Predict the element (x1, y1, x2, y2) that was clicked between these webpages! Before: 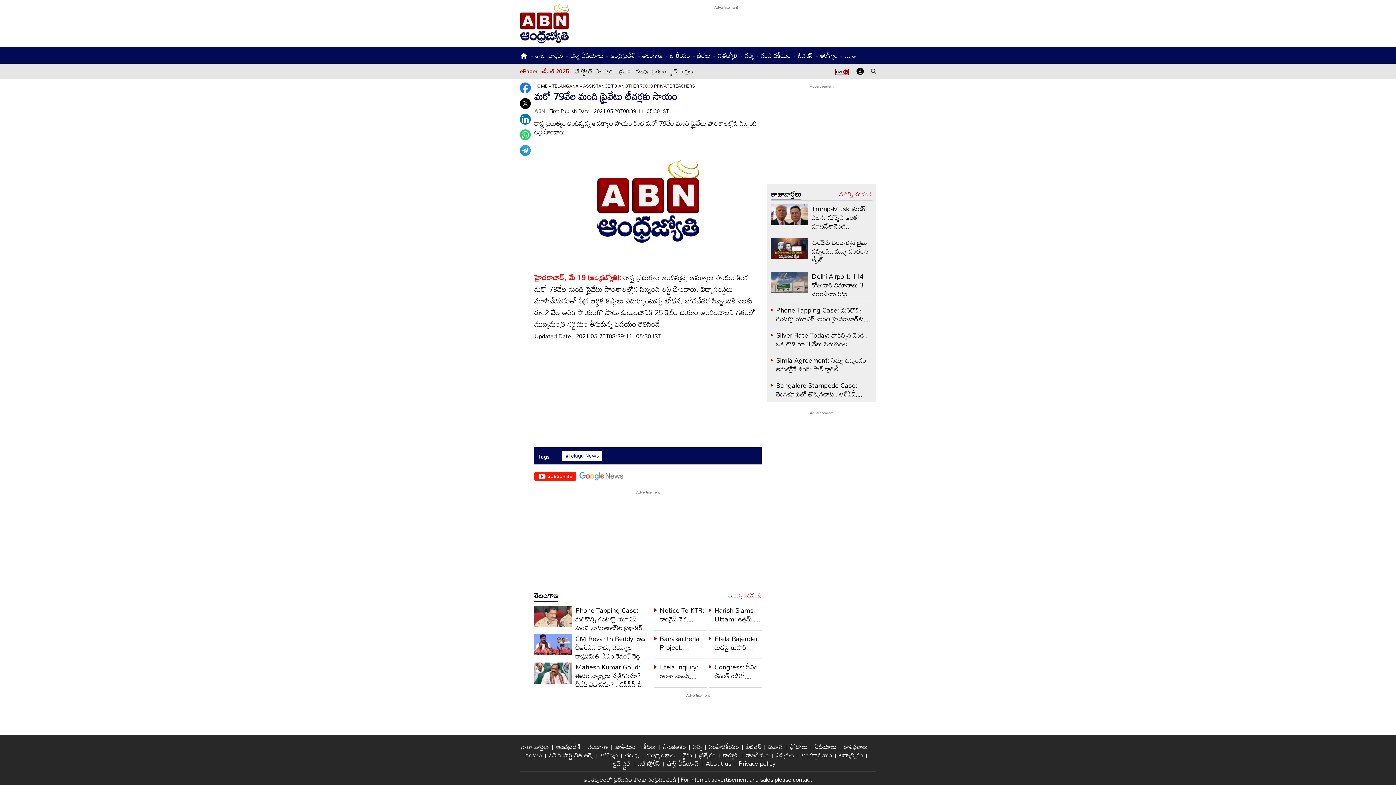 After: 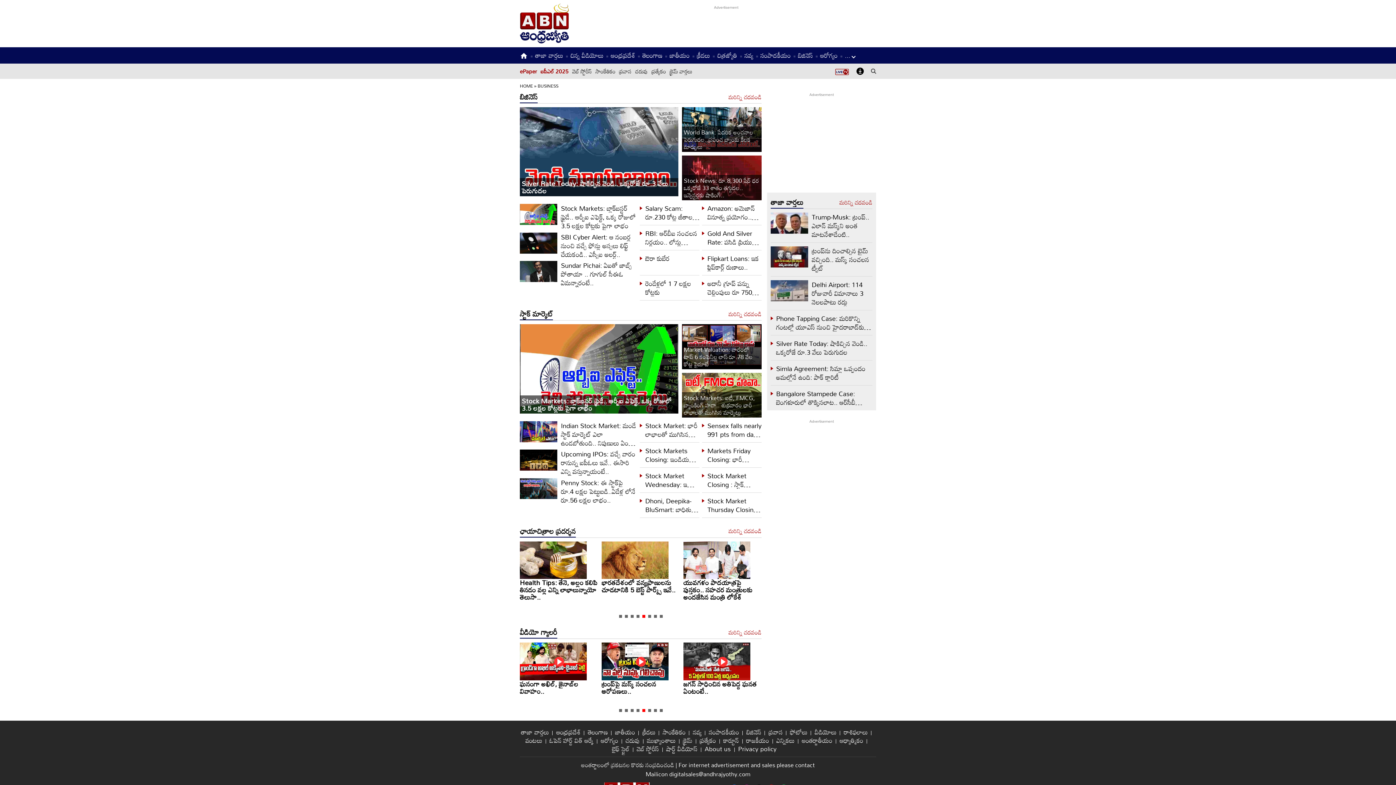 Action: label: బిజినెస్ bbox: (798, 49, 813, 61)